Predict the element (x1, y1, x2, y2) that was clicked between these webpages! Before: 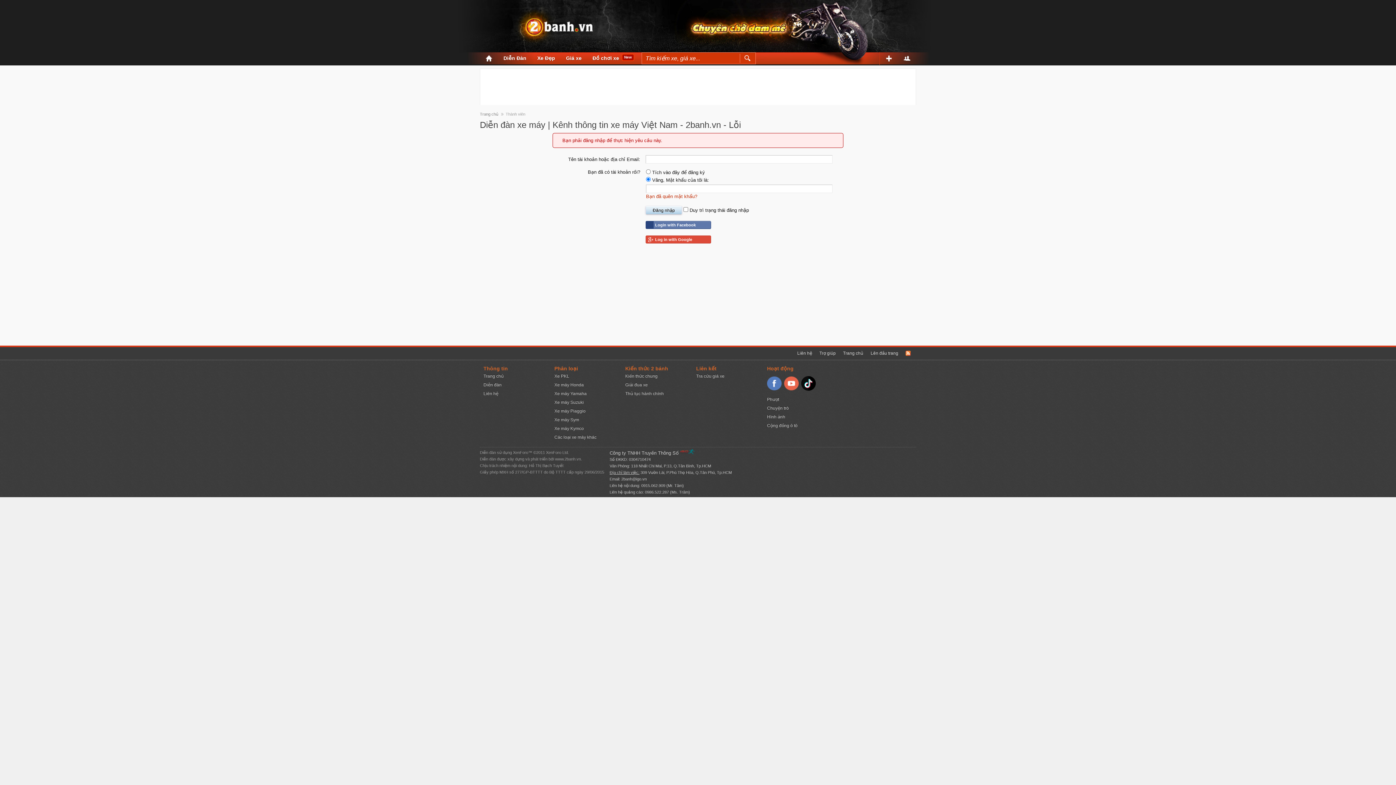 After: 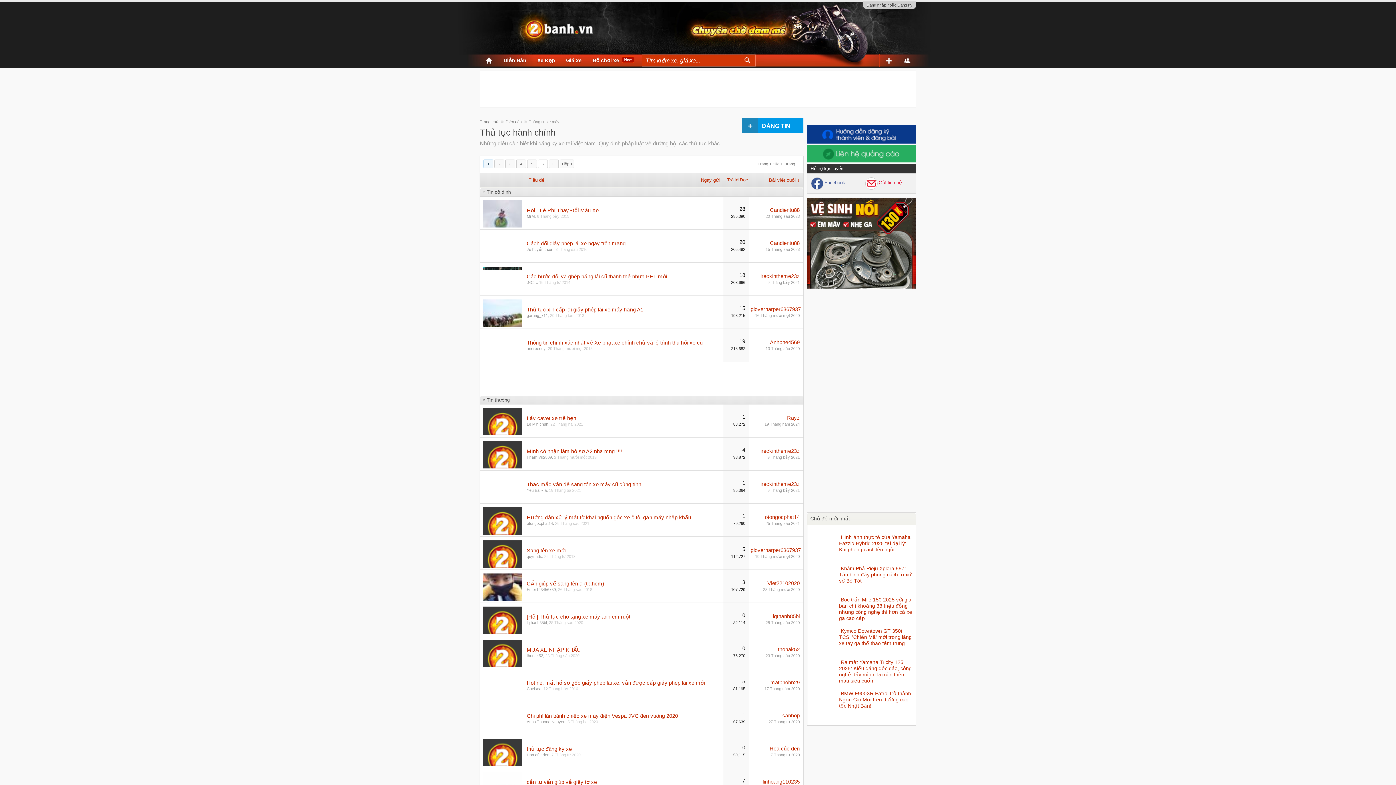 Action: label: Thủ tục hành chính bbox: (625, 391, 664, 396)